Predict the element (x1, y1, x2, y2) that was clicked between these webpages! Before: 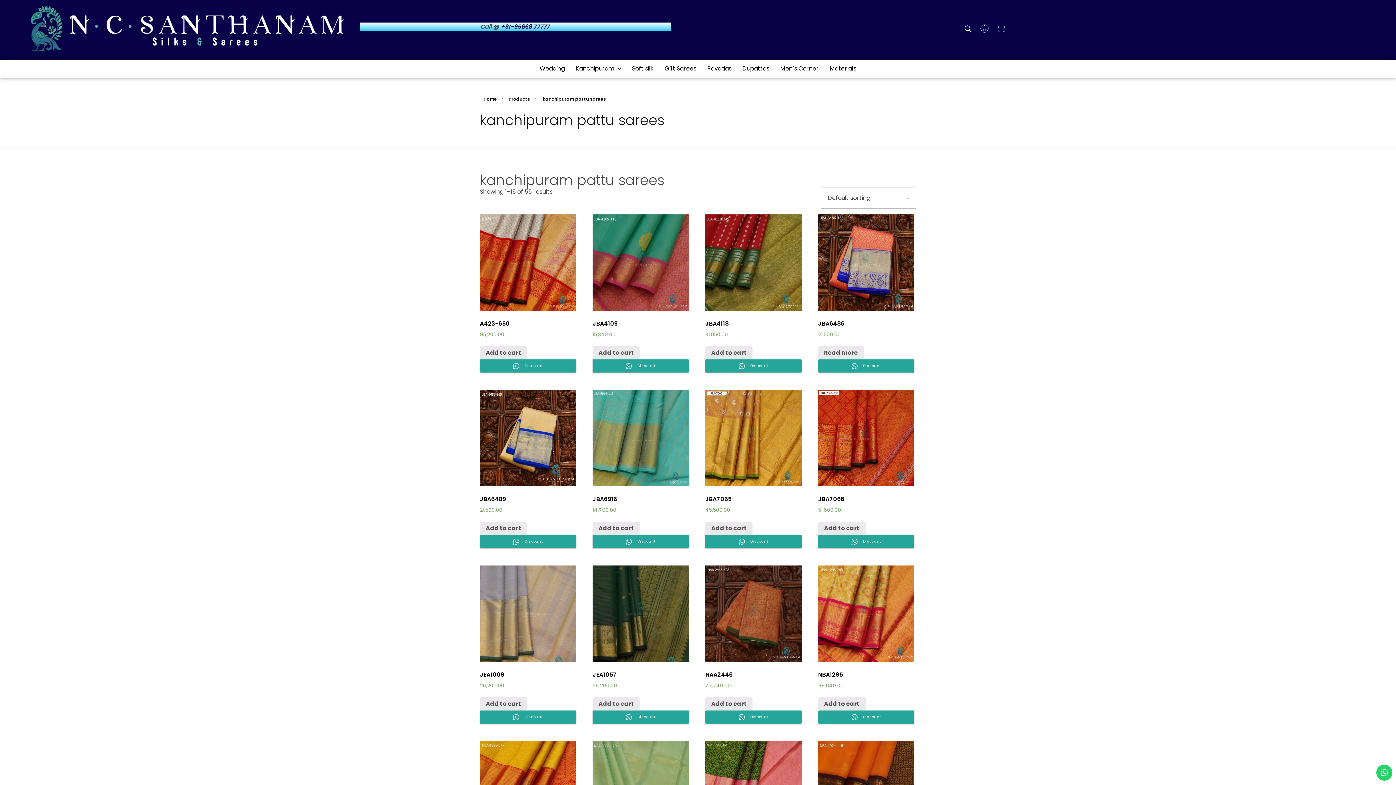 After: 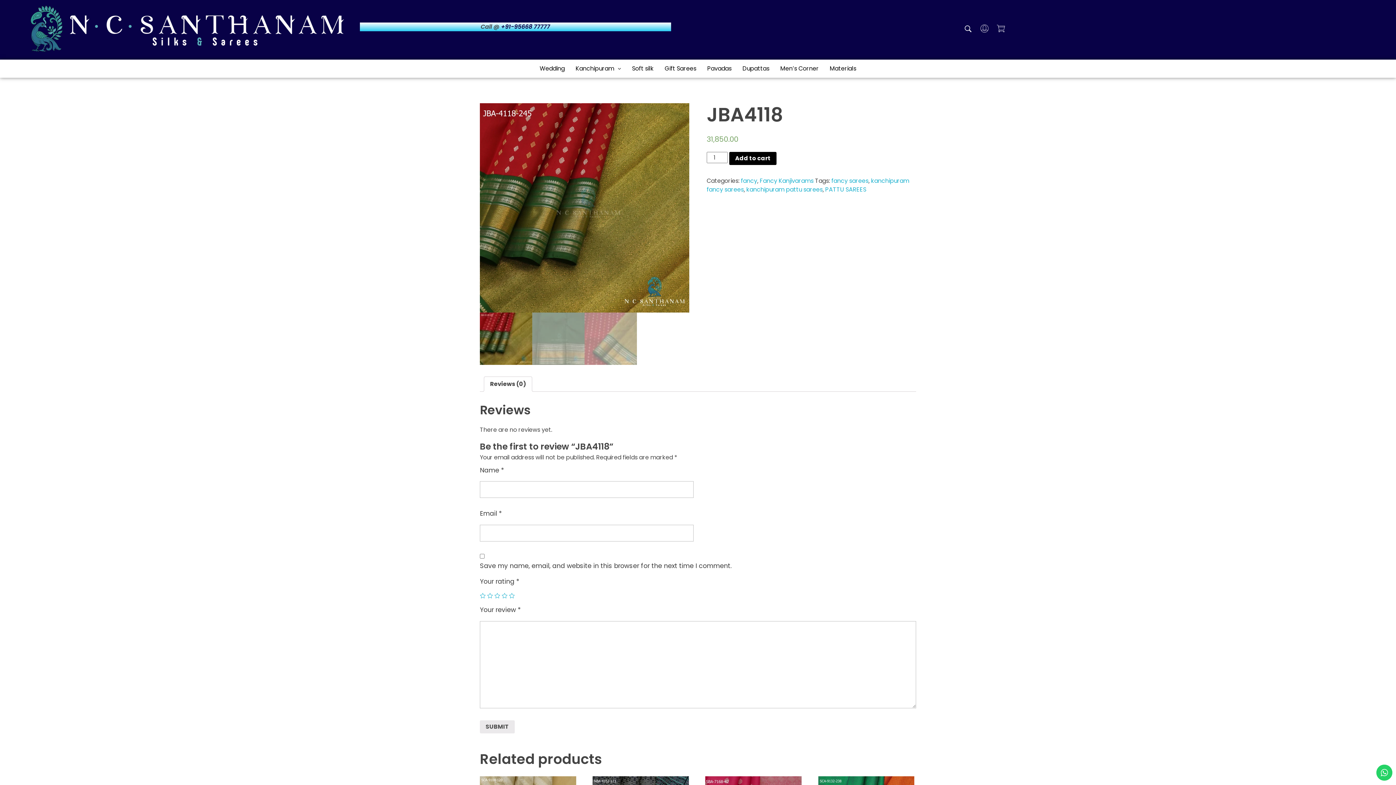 Action: bbox: (705, 214, 801, 310)